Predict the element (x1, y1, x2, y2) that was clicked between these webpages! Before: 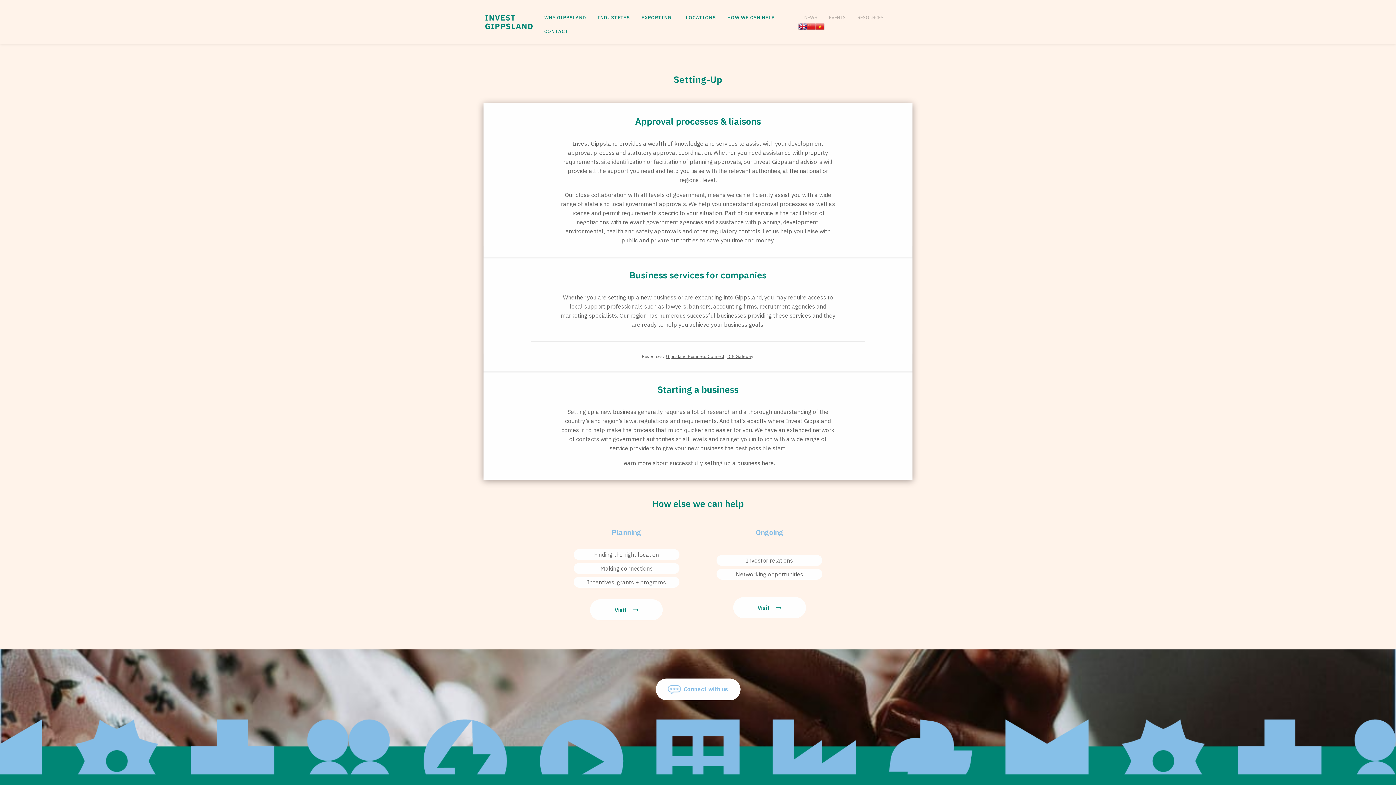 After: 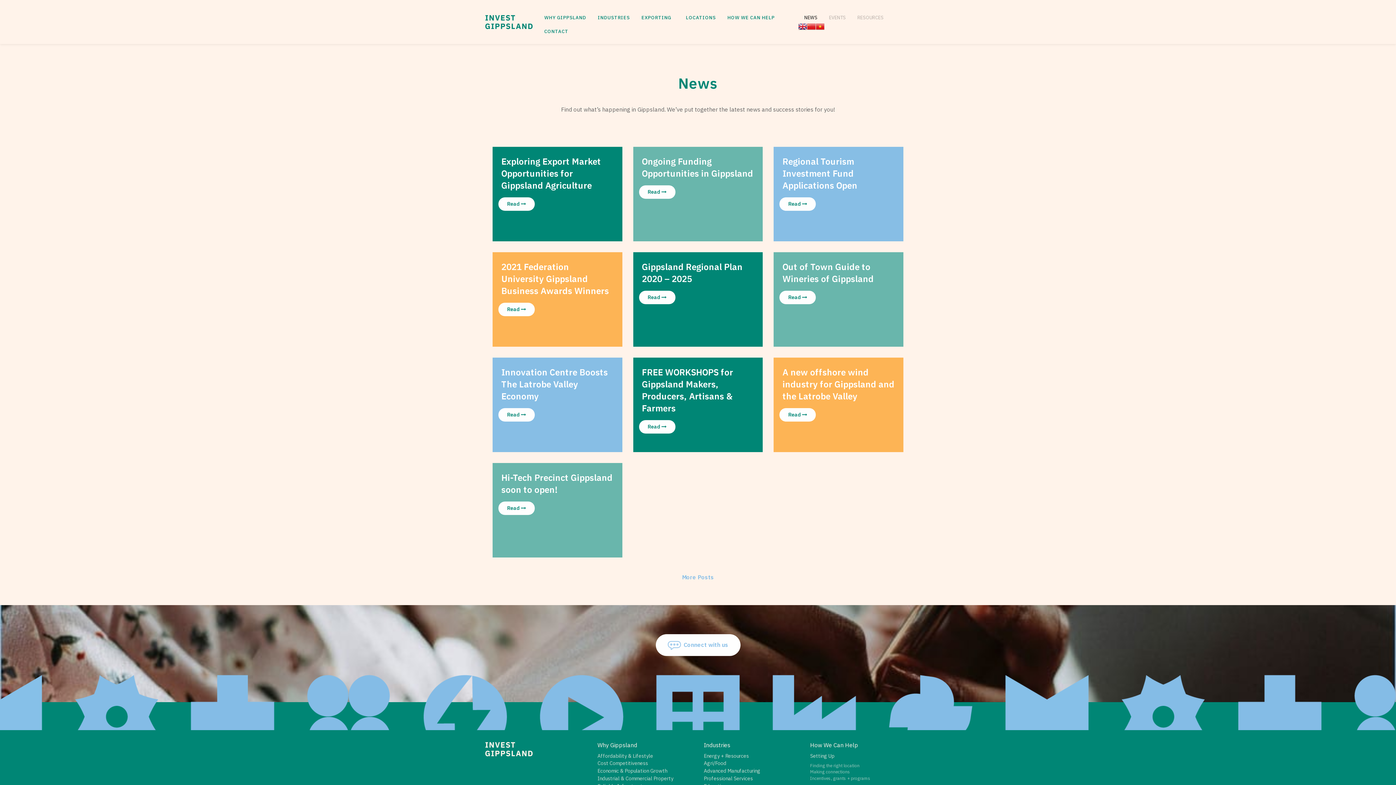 Action: bbox: (798, 11, 823, 20) label: NEWS